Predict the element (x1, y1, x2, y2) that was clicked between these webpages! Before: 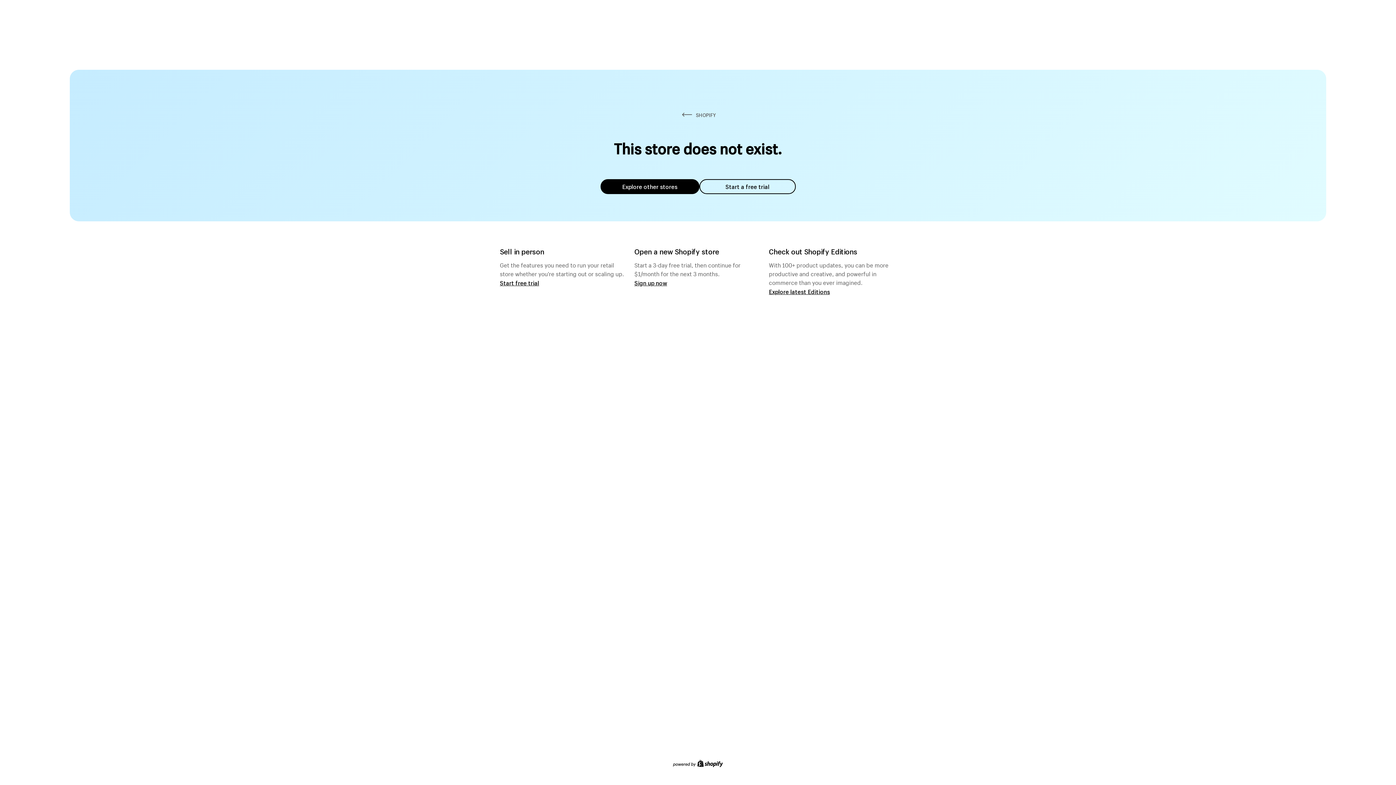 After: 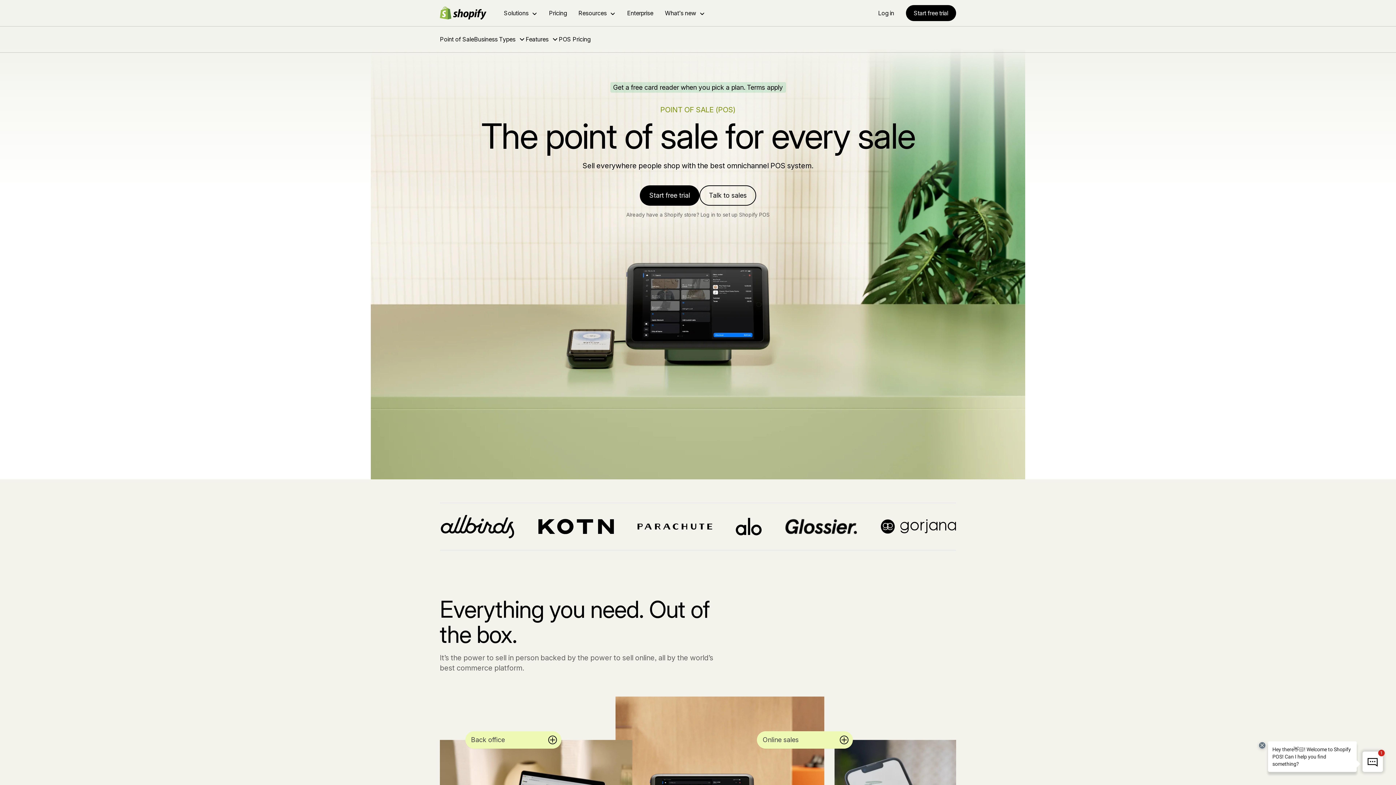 Action: bbox: (500, 279, 539, 286) label: Start free trial